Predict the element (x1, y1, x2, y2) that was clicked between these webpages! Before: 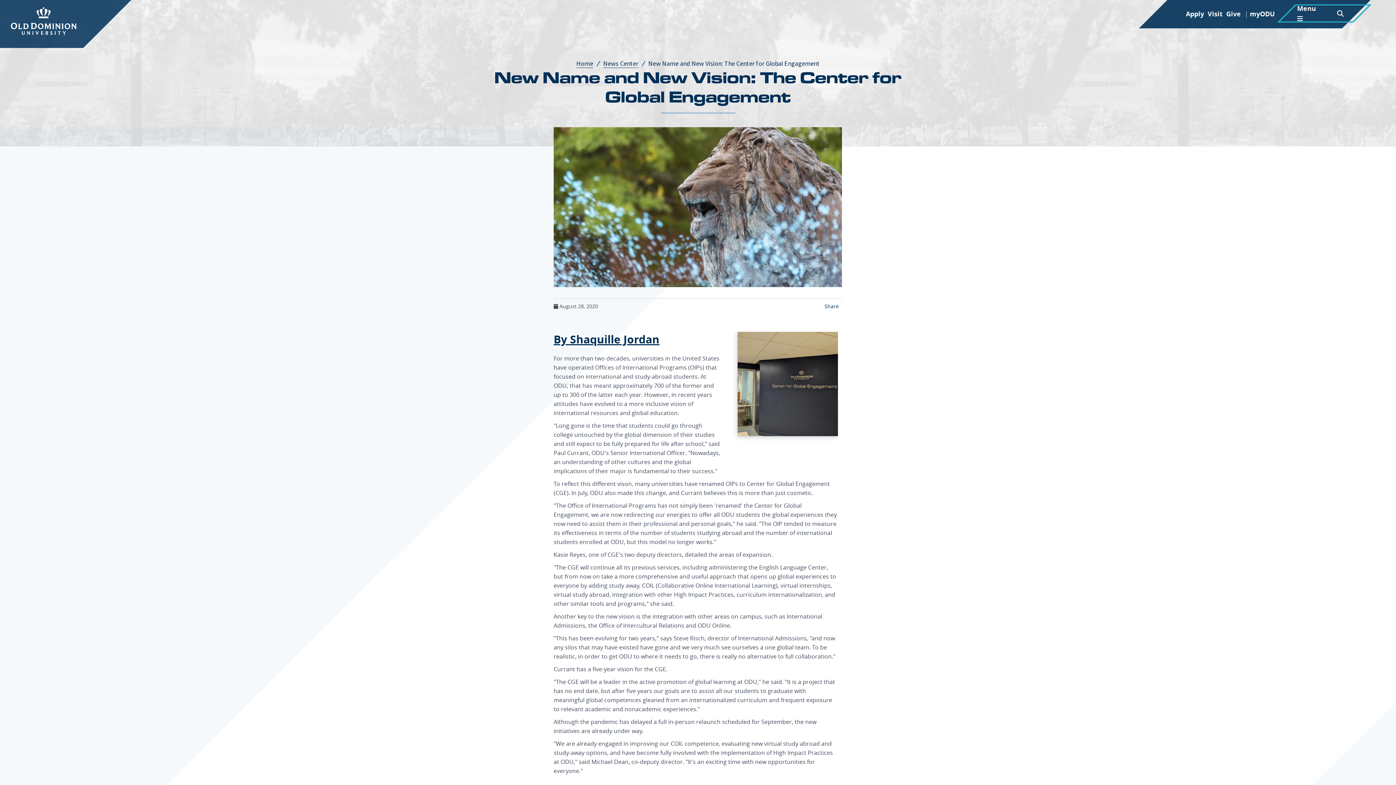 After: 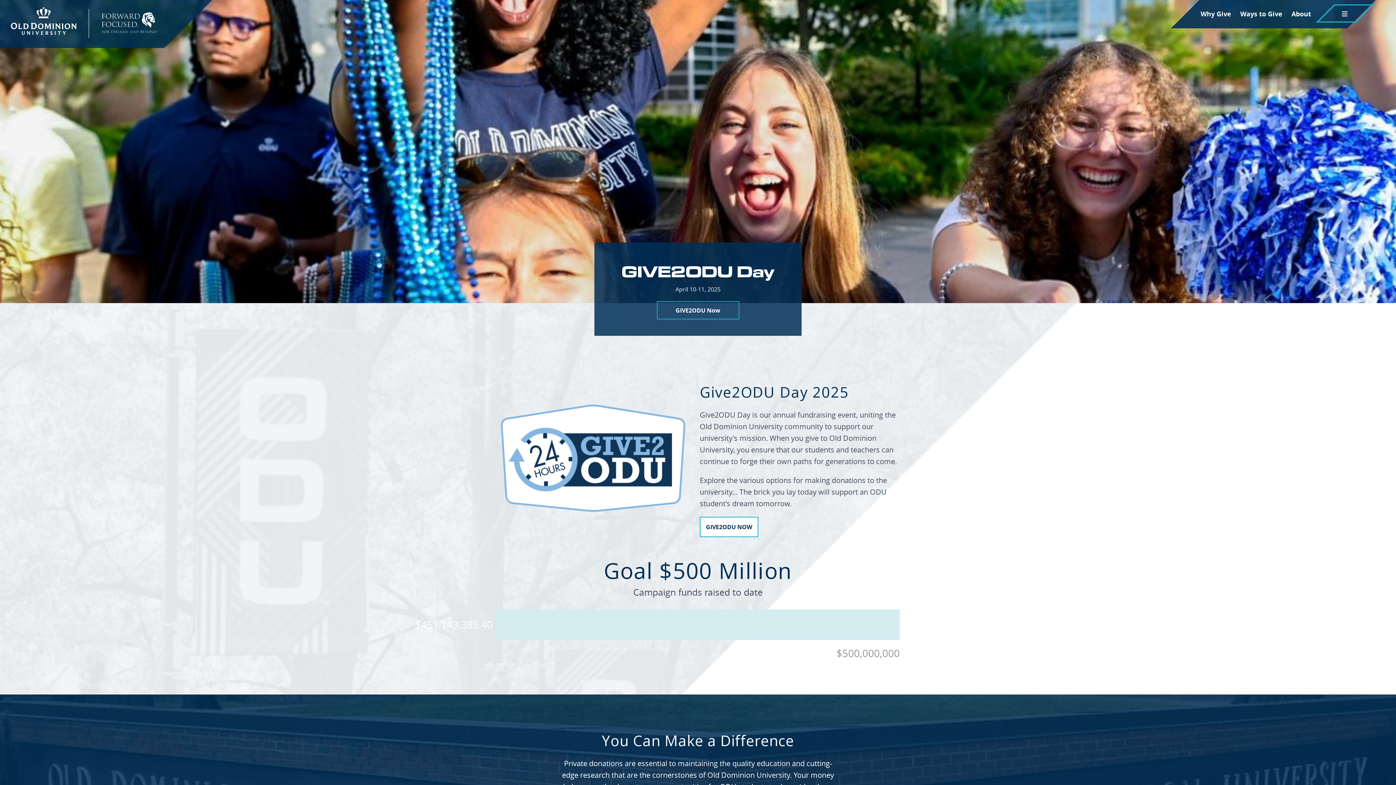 Action: label: Give bbox: (1225, 7, 1242, 21)